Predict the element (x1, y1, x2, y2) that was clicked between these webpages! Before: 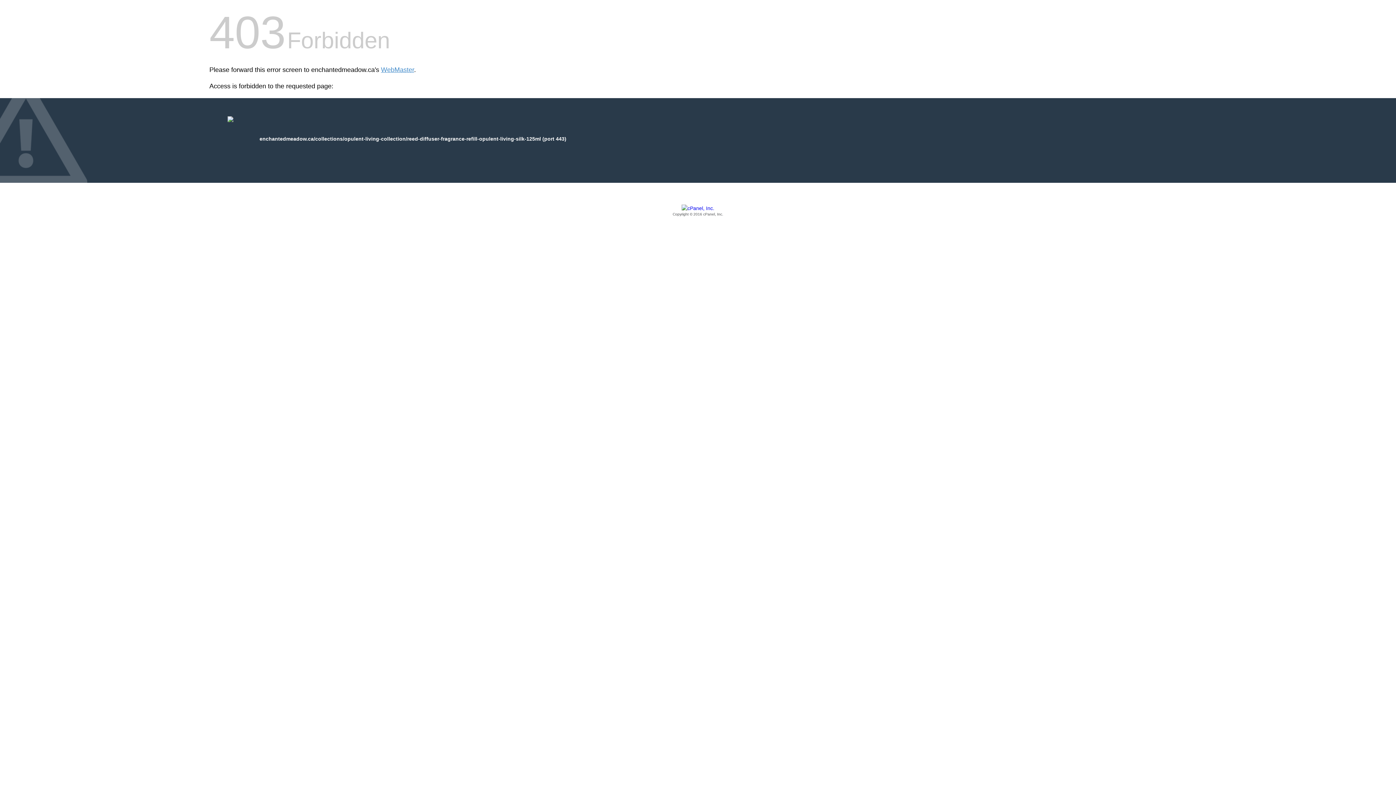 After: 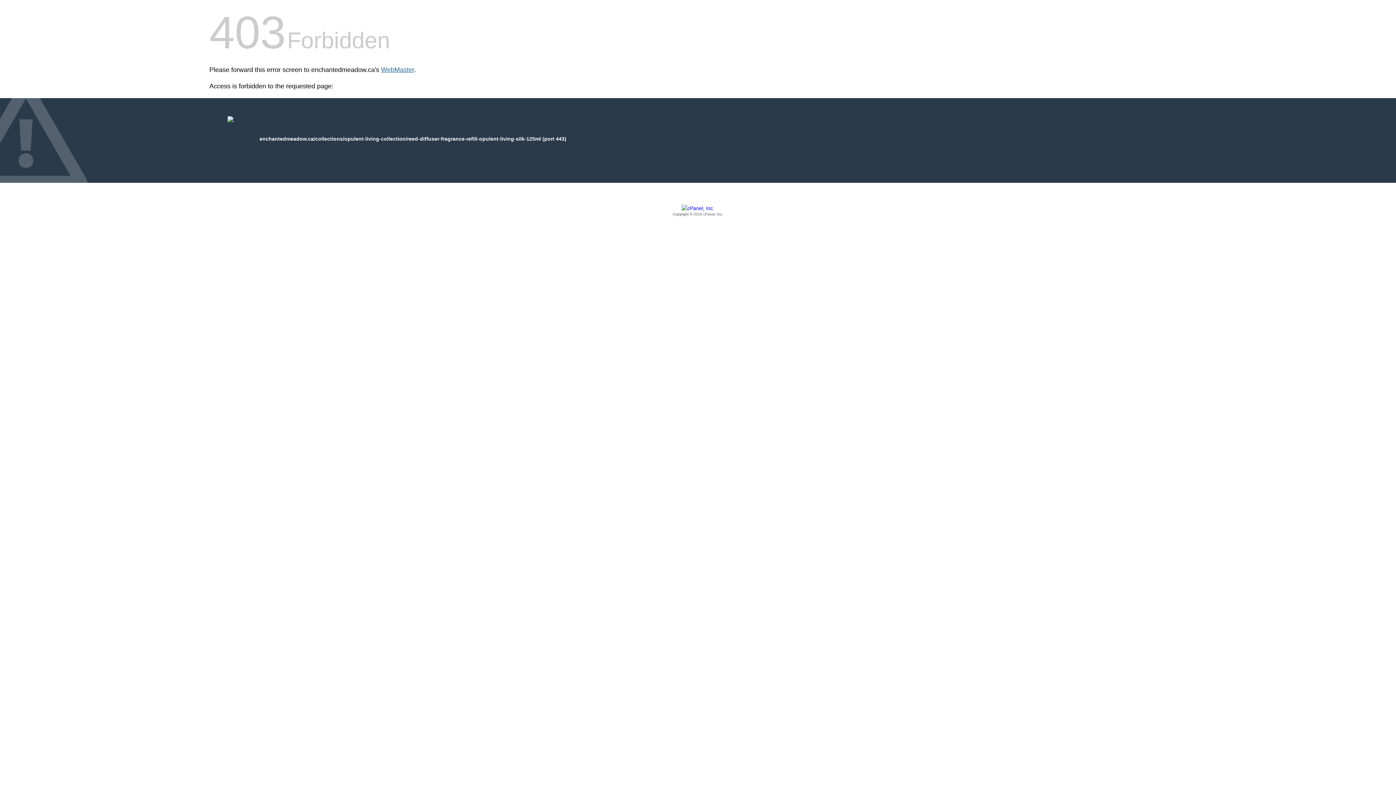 Action: label: WebMaster bbox: (381, 66, 414, 73)